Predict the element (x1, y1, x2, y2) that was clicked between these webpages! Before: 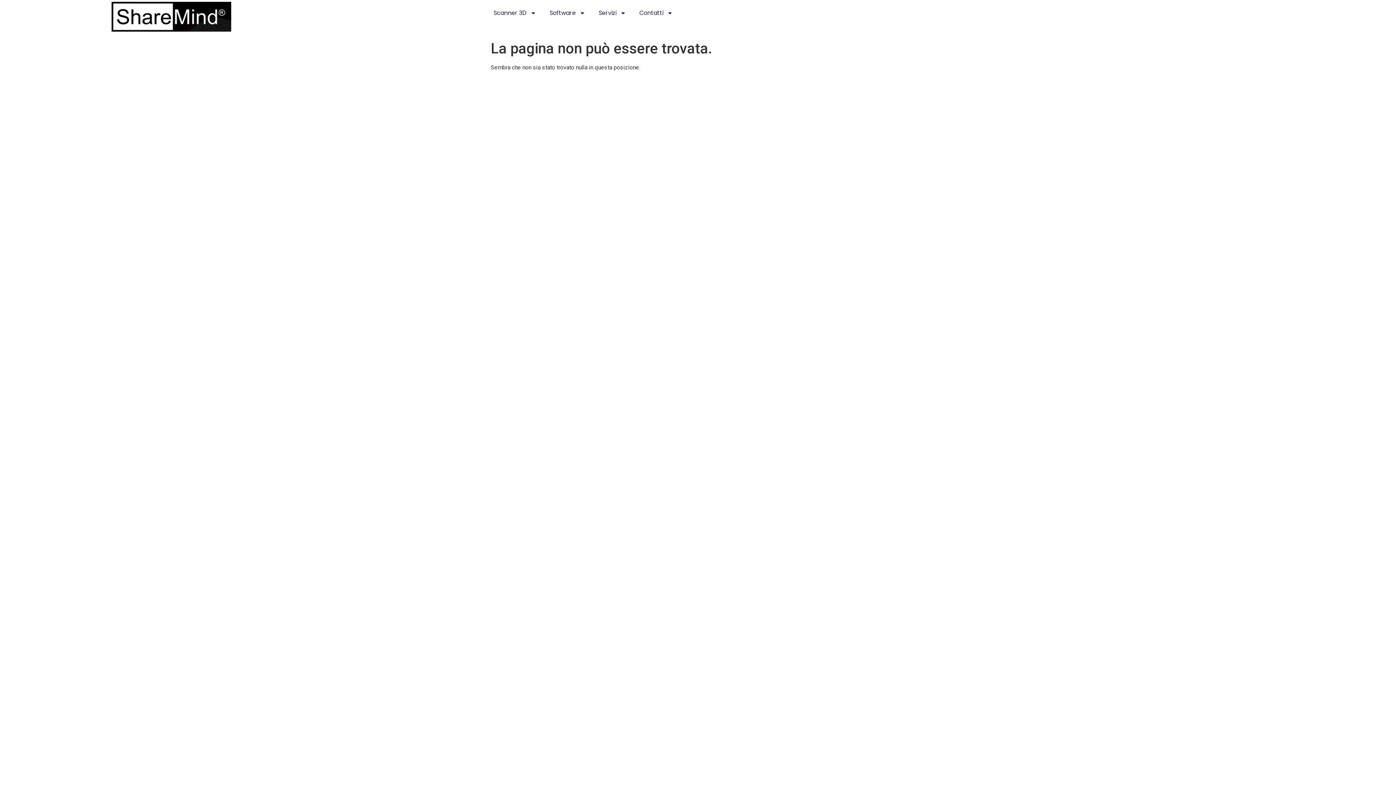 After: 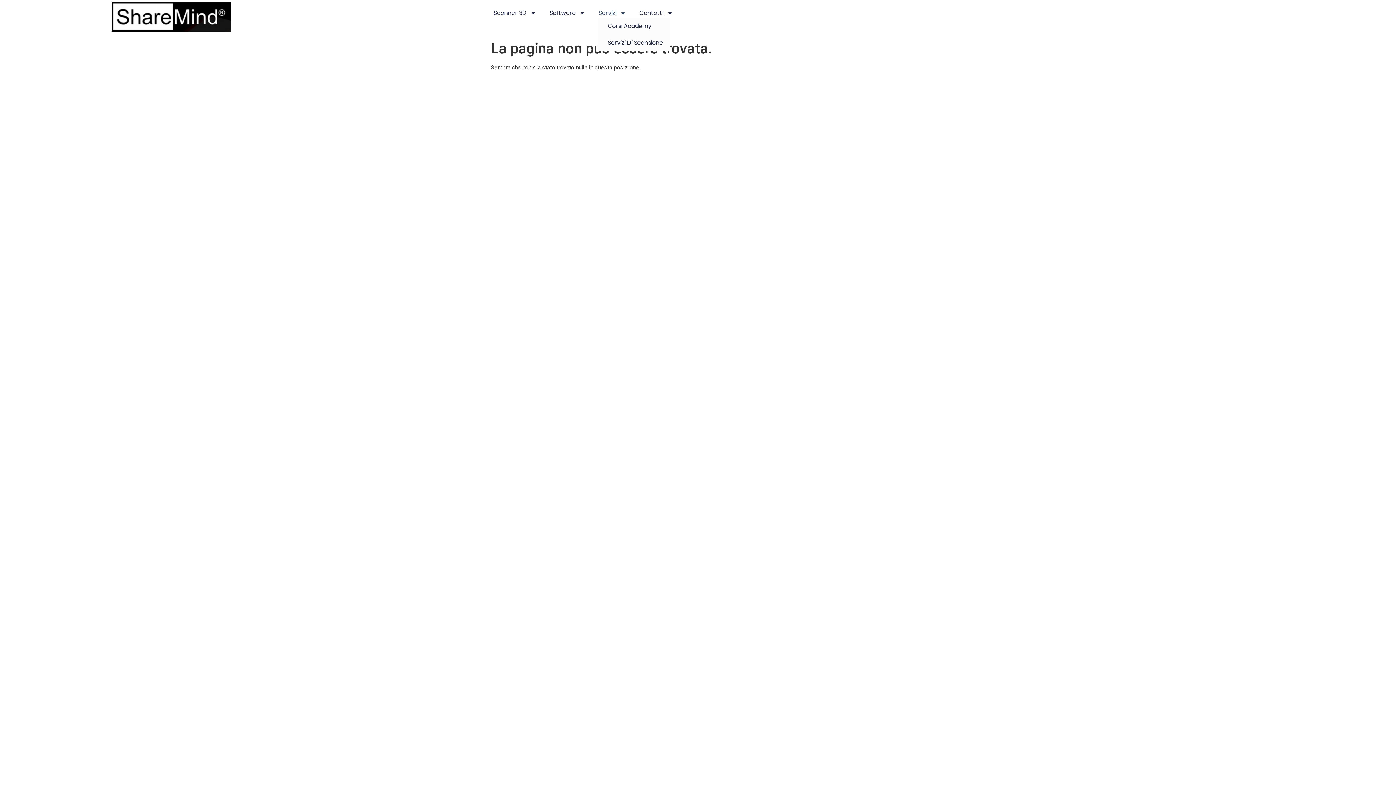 Action: bbox: (597, 8, 627, 17) label: Servizi